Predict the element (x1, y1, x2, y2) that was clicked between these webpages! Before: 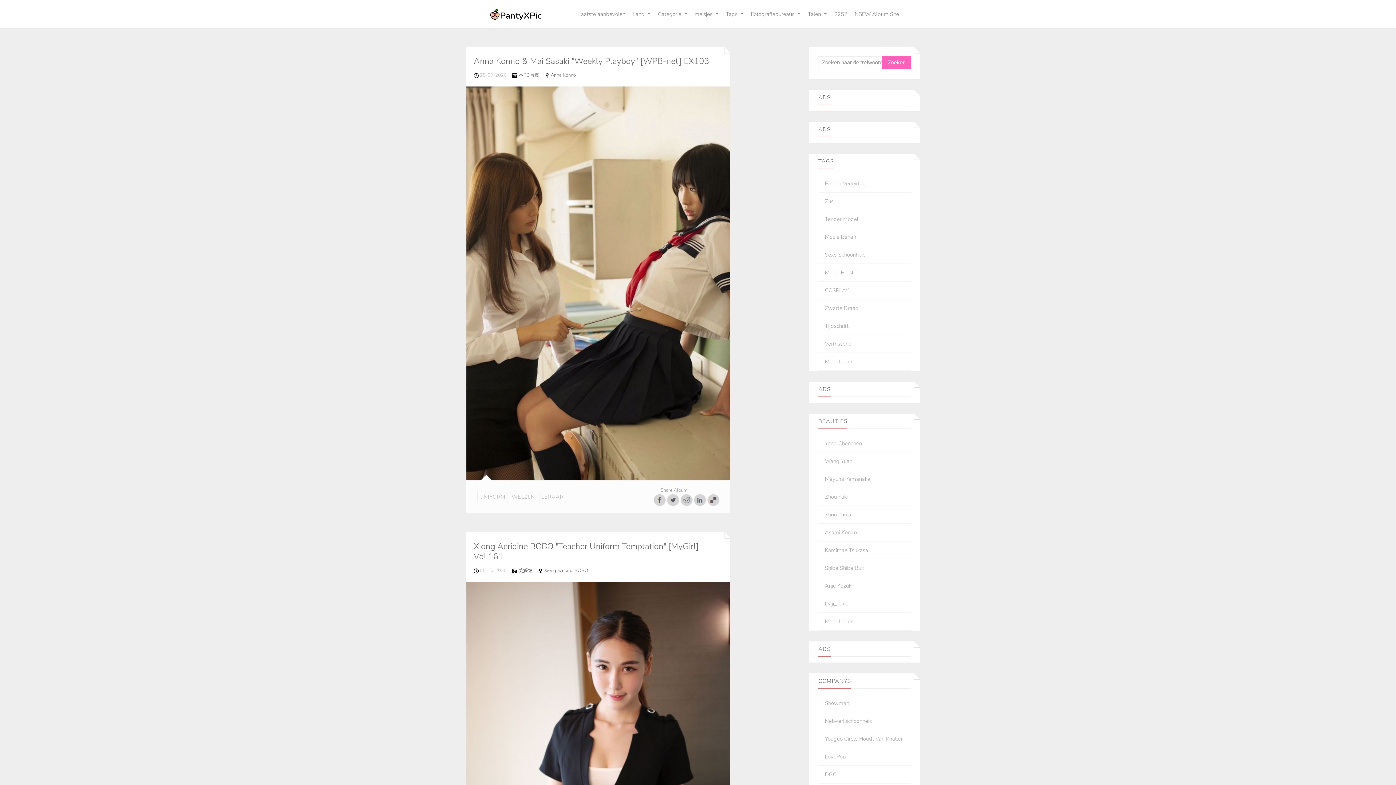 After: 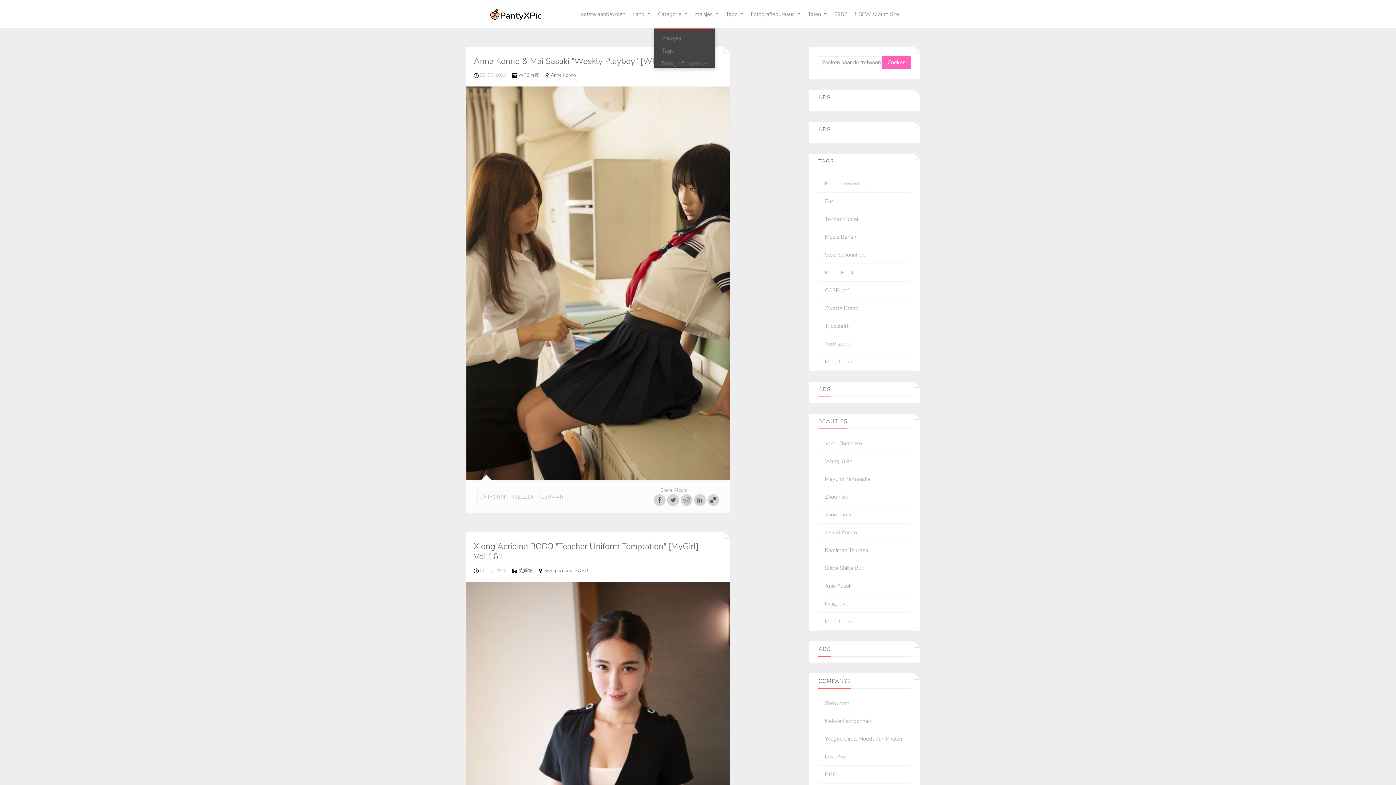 Action: bbox: (654, 0, 691, 28) label: Categorie